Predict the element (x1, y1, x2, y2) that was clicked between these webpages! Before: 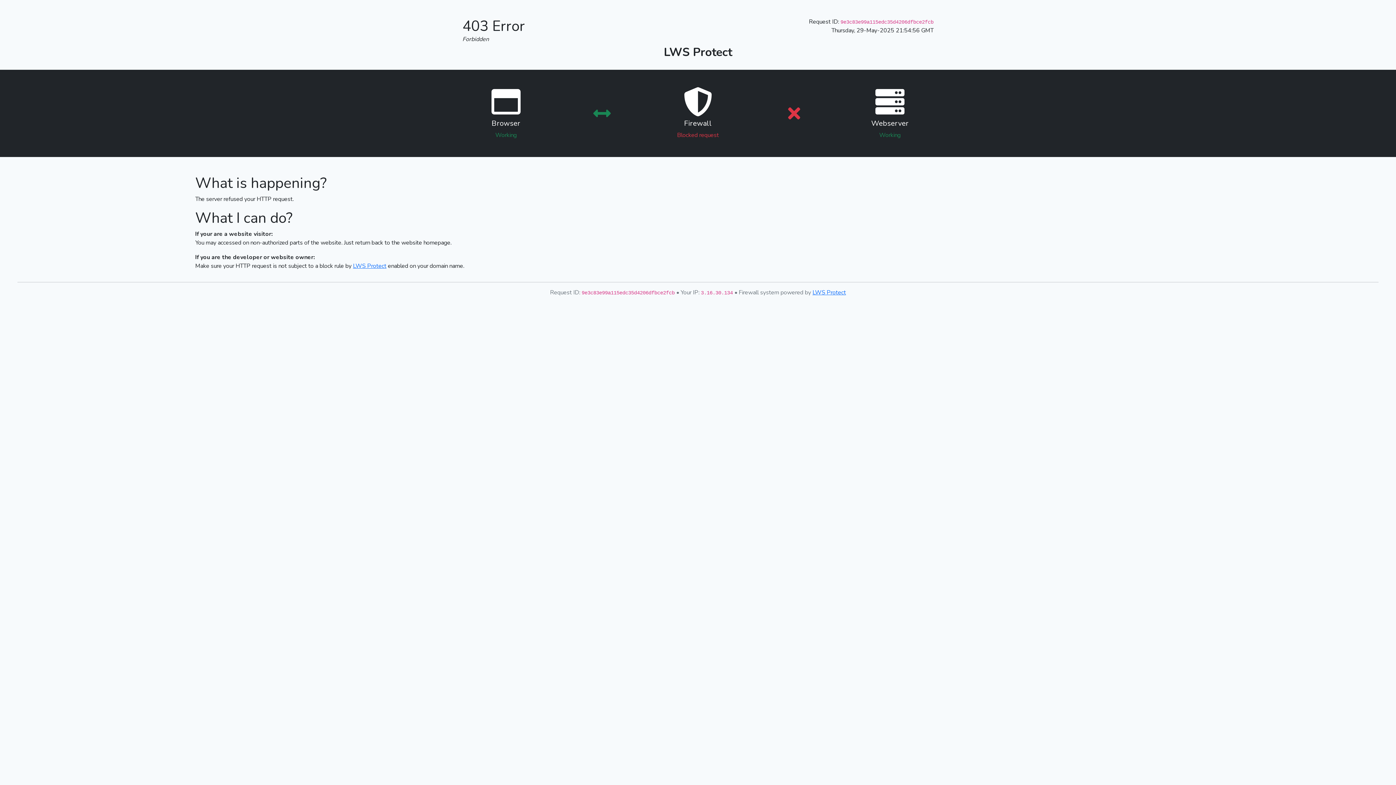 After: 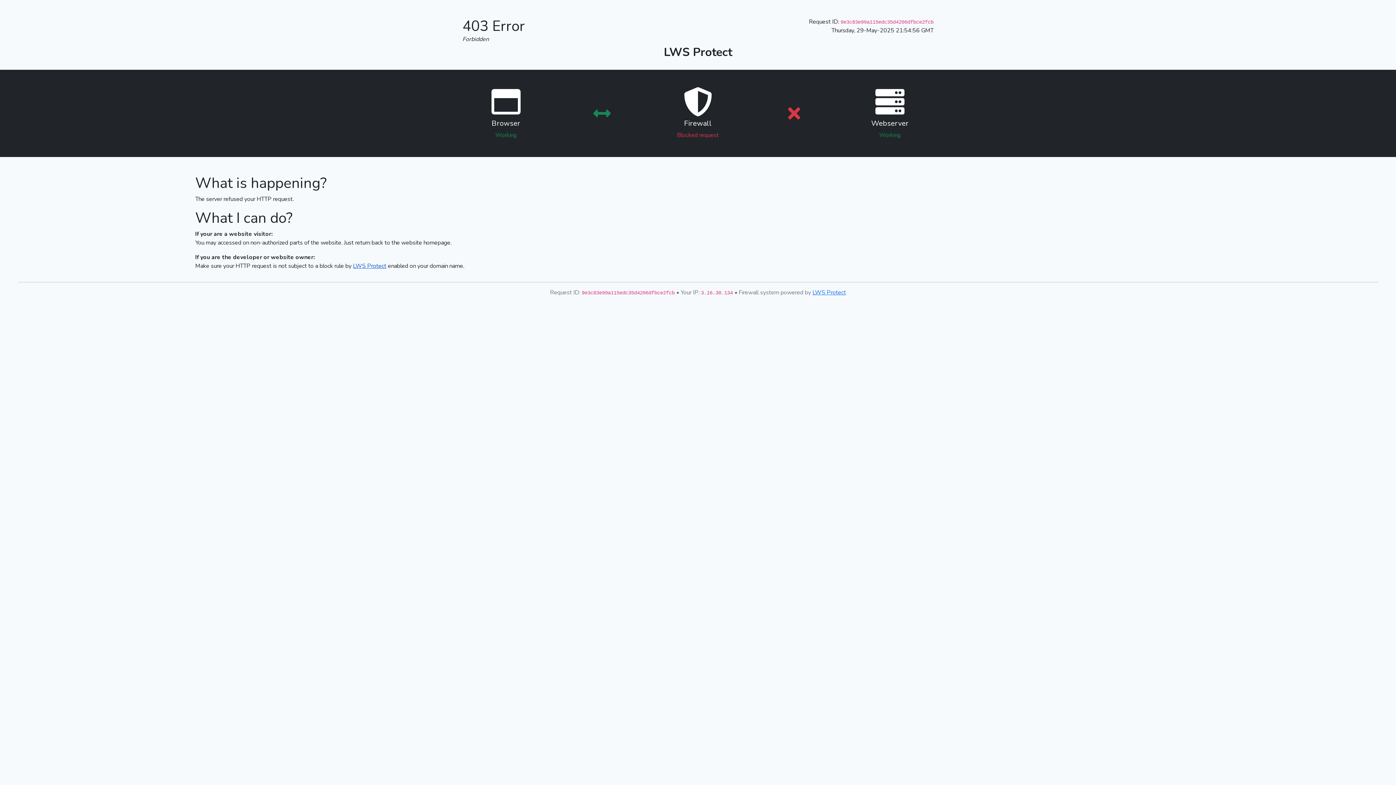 Action: label: LWS Protect bbox: (353, 262, 386, 270)